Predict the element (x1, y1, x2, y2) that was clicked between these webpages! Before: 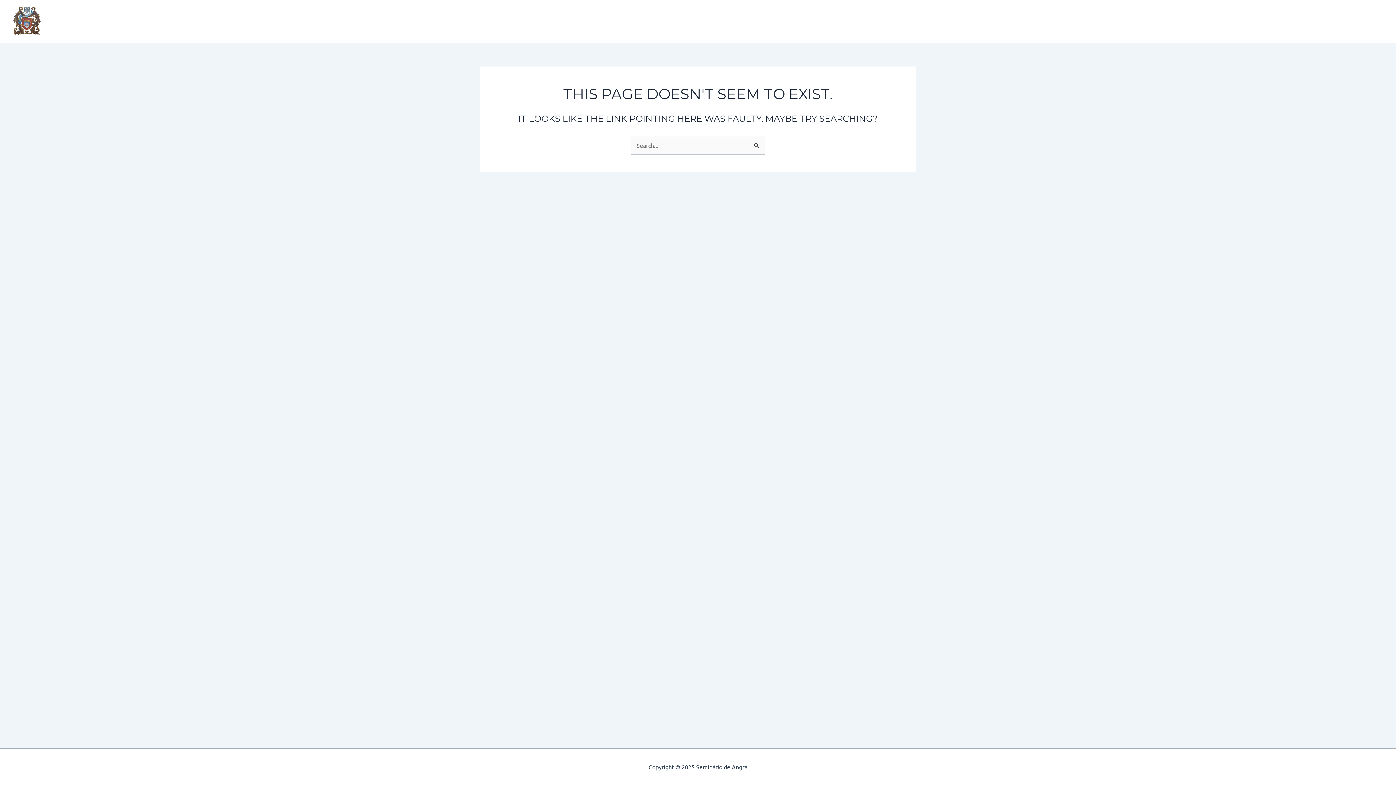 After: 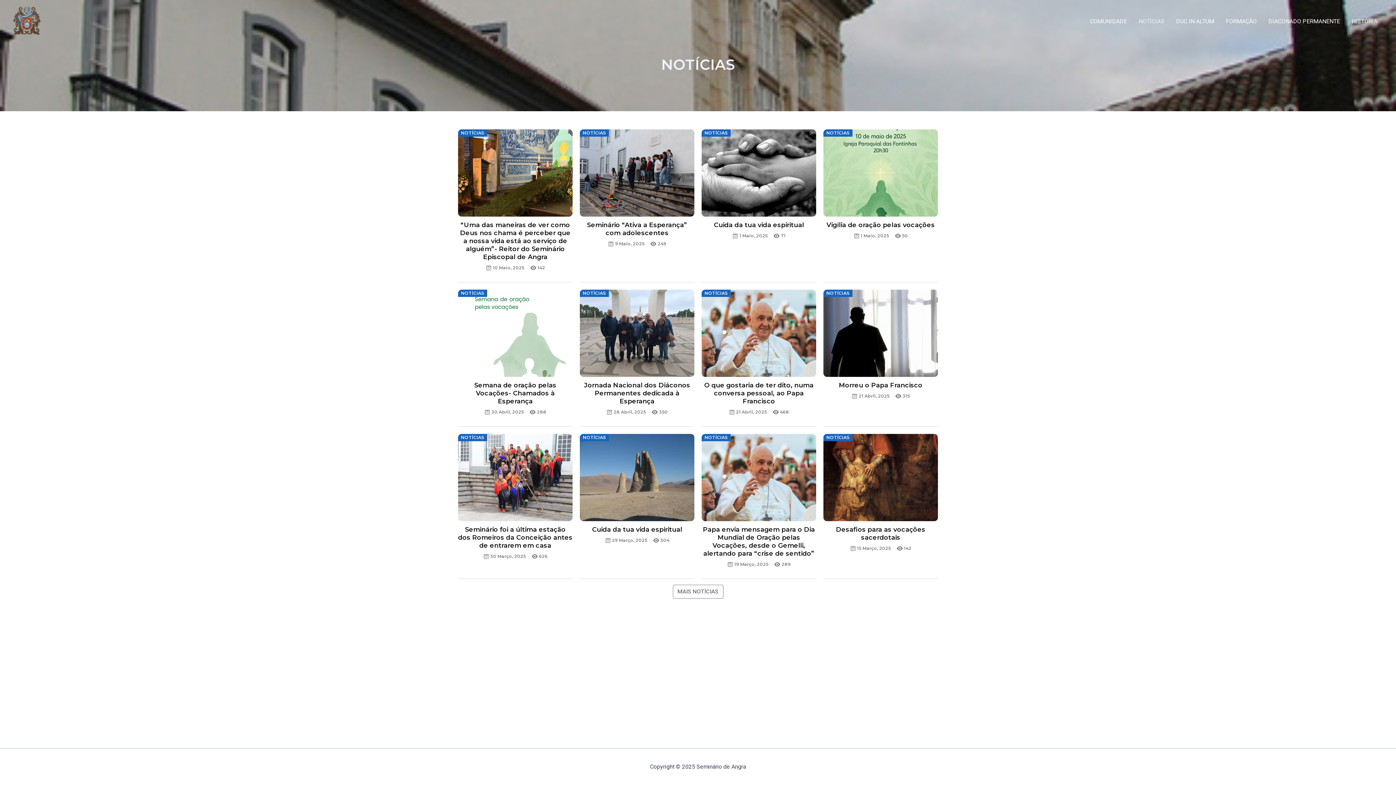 Action: bbox: (1129, 6, 1166, 36) label: NOTÍCIAS